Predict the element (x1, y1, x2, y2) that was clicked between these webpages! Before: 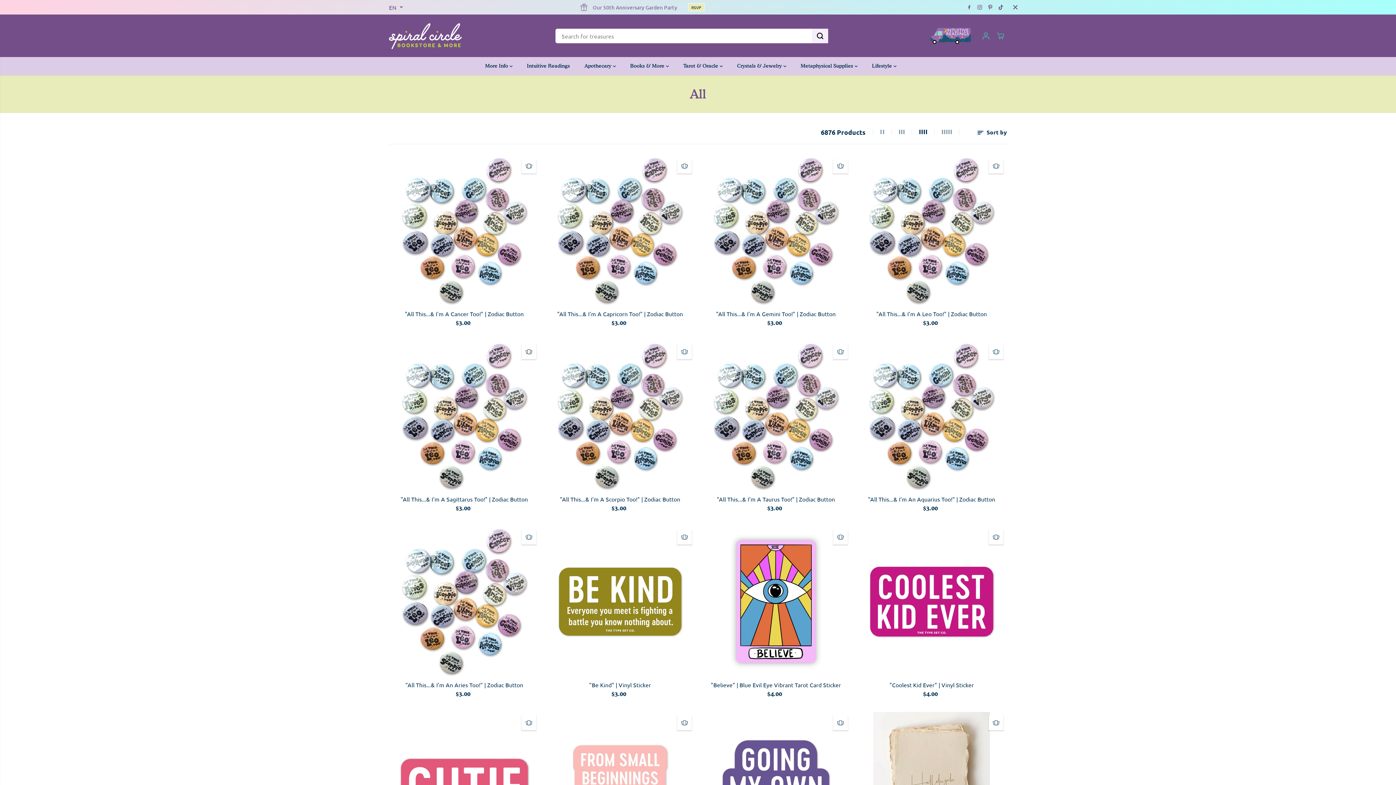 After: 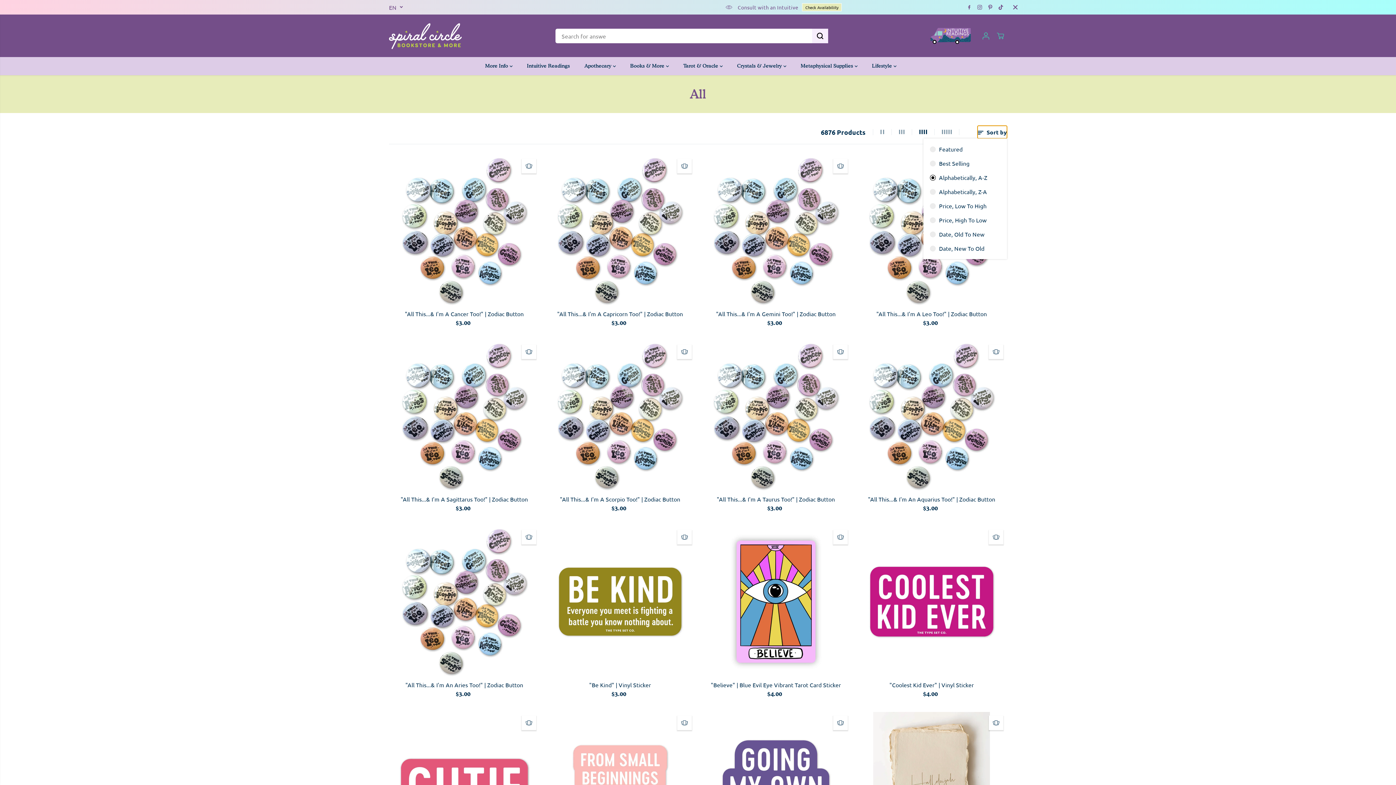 Action: label:  Sort by bbox: (977, 125, 1007, 138)